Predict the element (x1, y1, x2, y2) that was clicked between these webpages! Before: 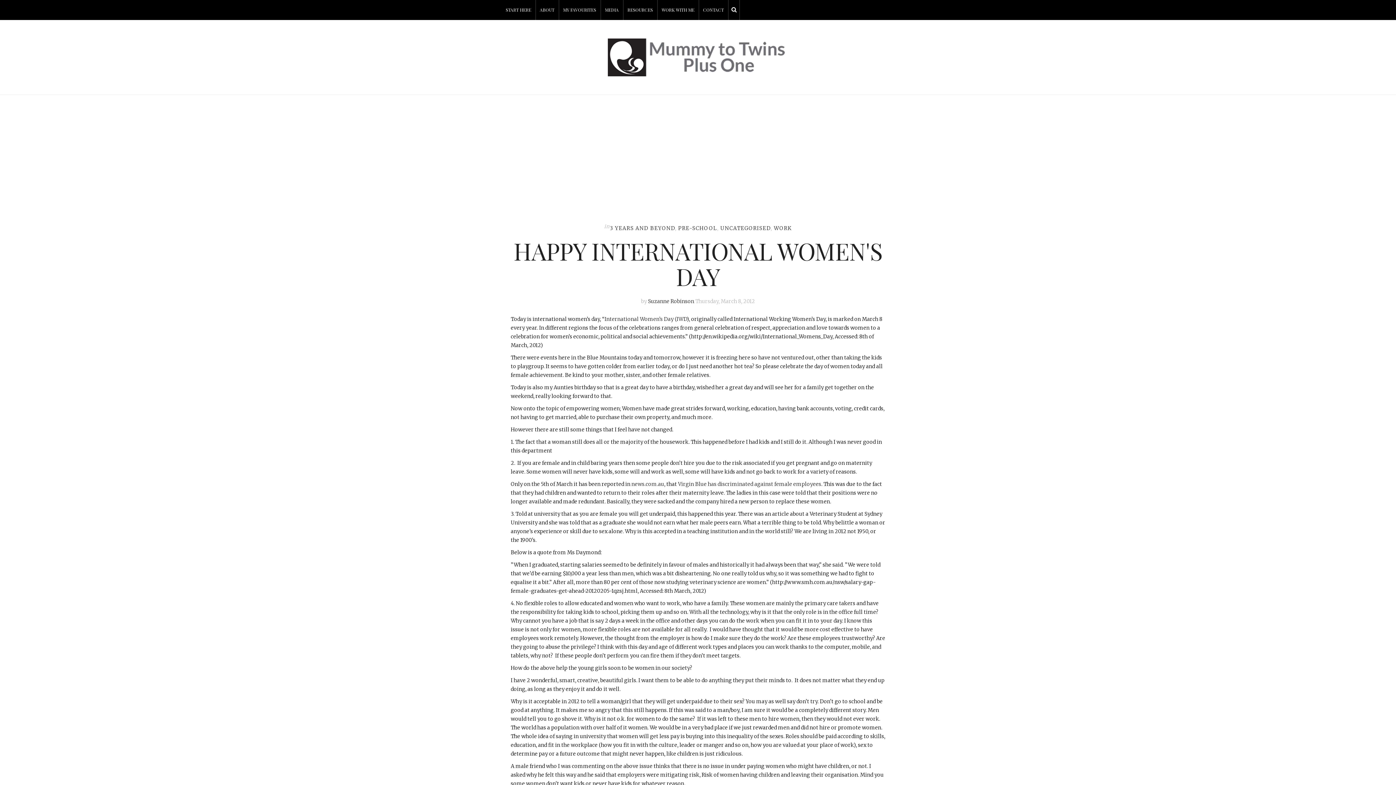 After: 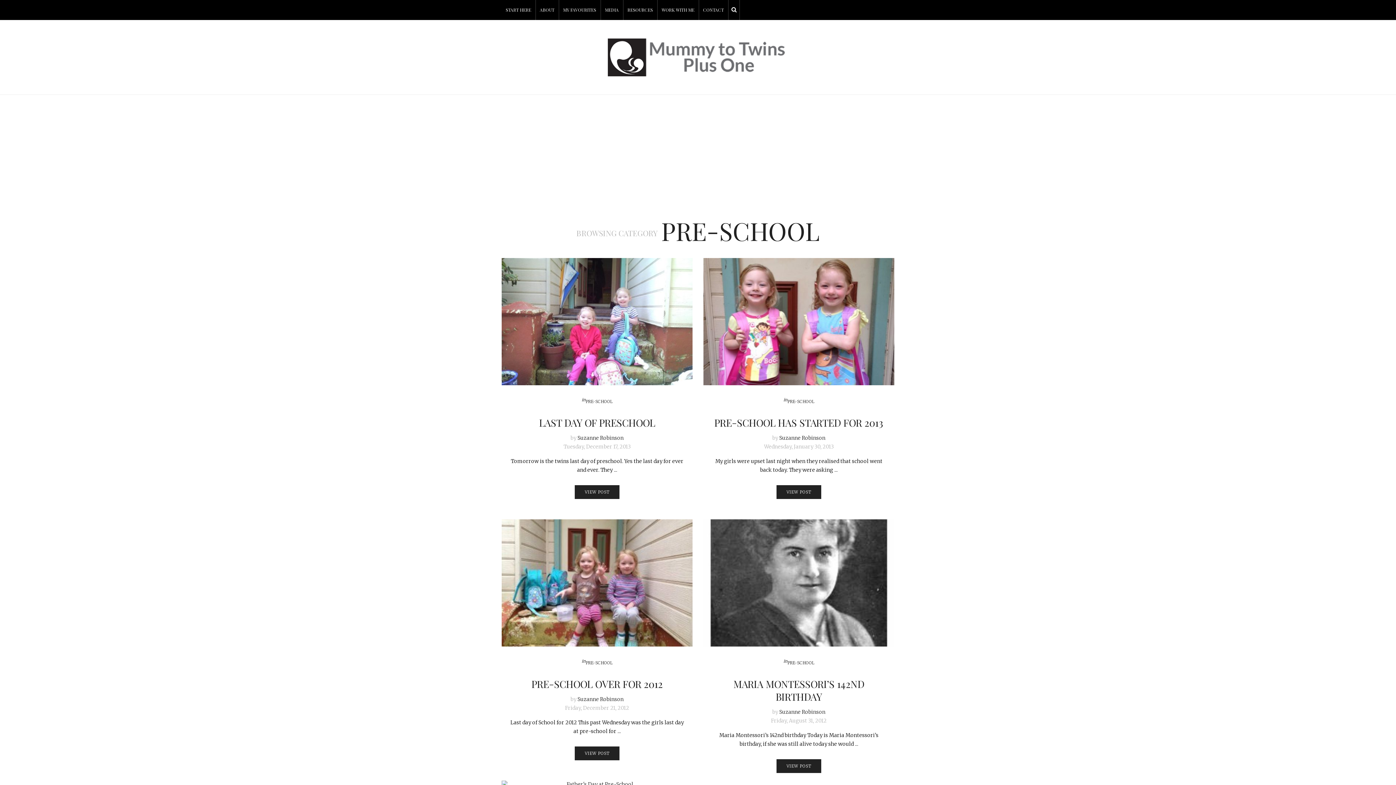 Action: bbox: (678, 225, 717, 231) label: PRE-SCHOOL